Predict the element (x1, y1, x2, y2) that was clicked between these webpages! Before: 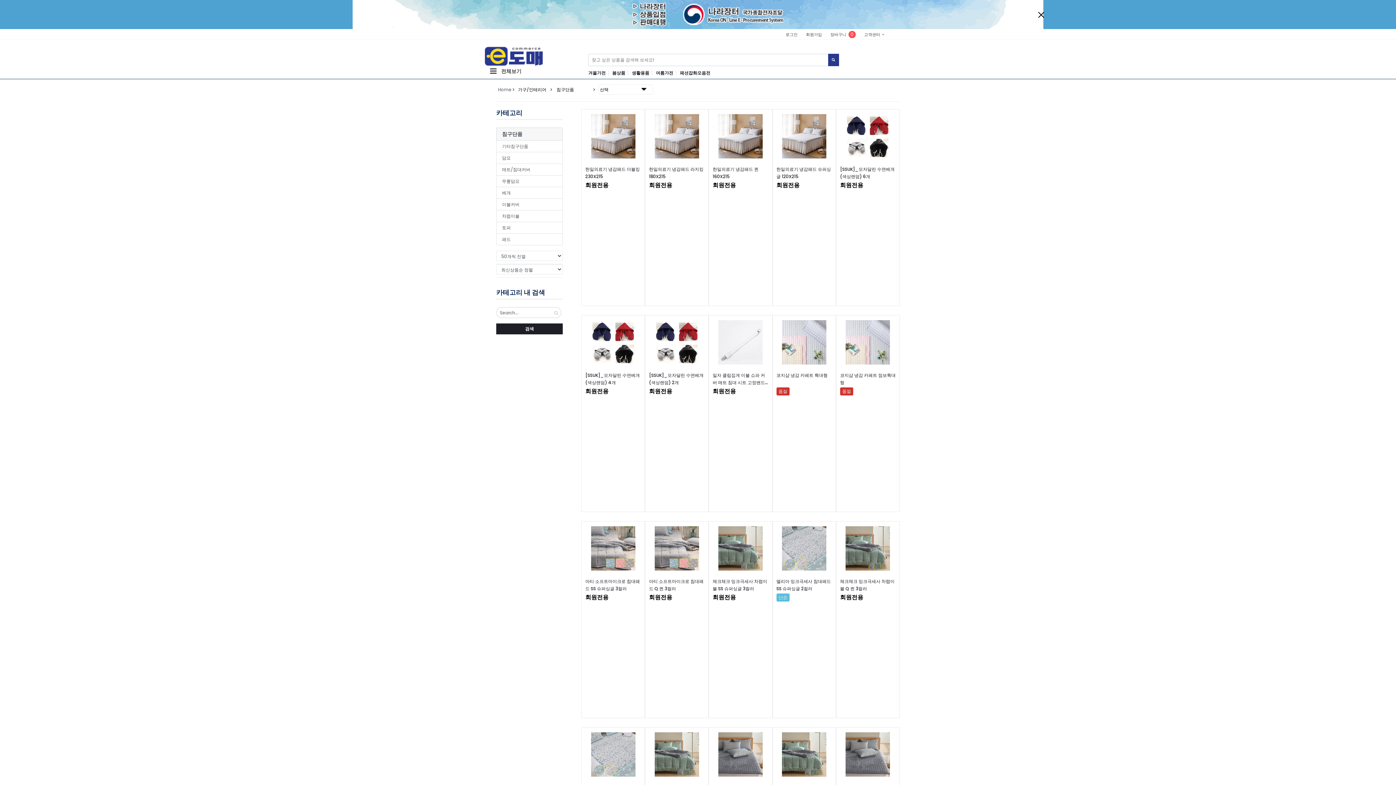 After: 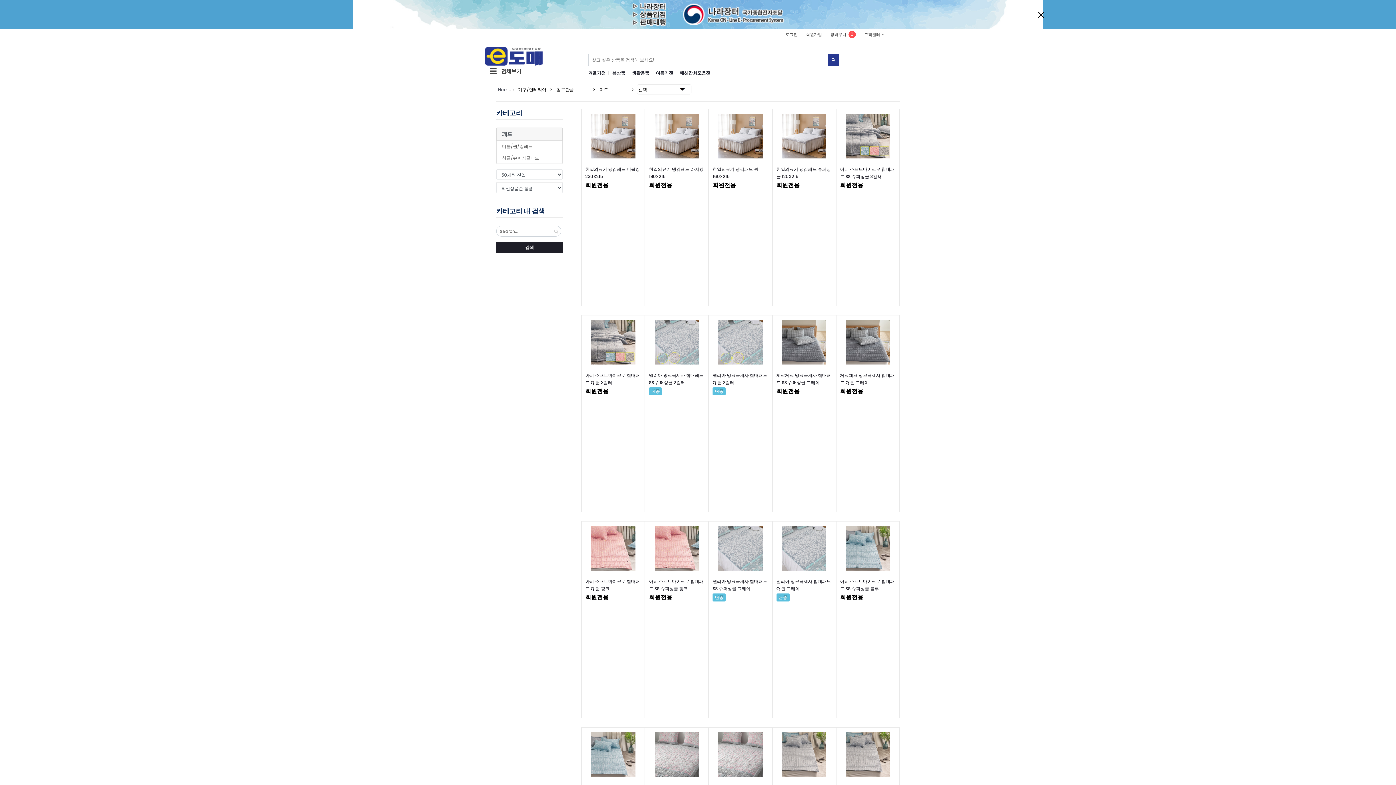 Action: label: 패드 bbox: (496, 233, 562, 245)